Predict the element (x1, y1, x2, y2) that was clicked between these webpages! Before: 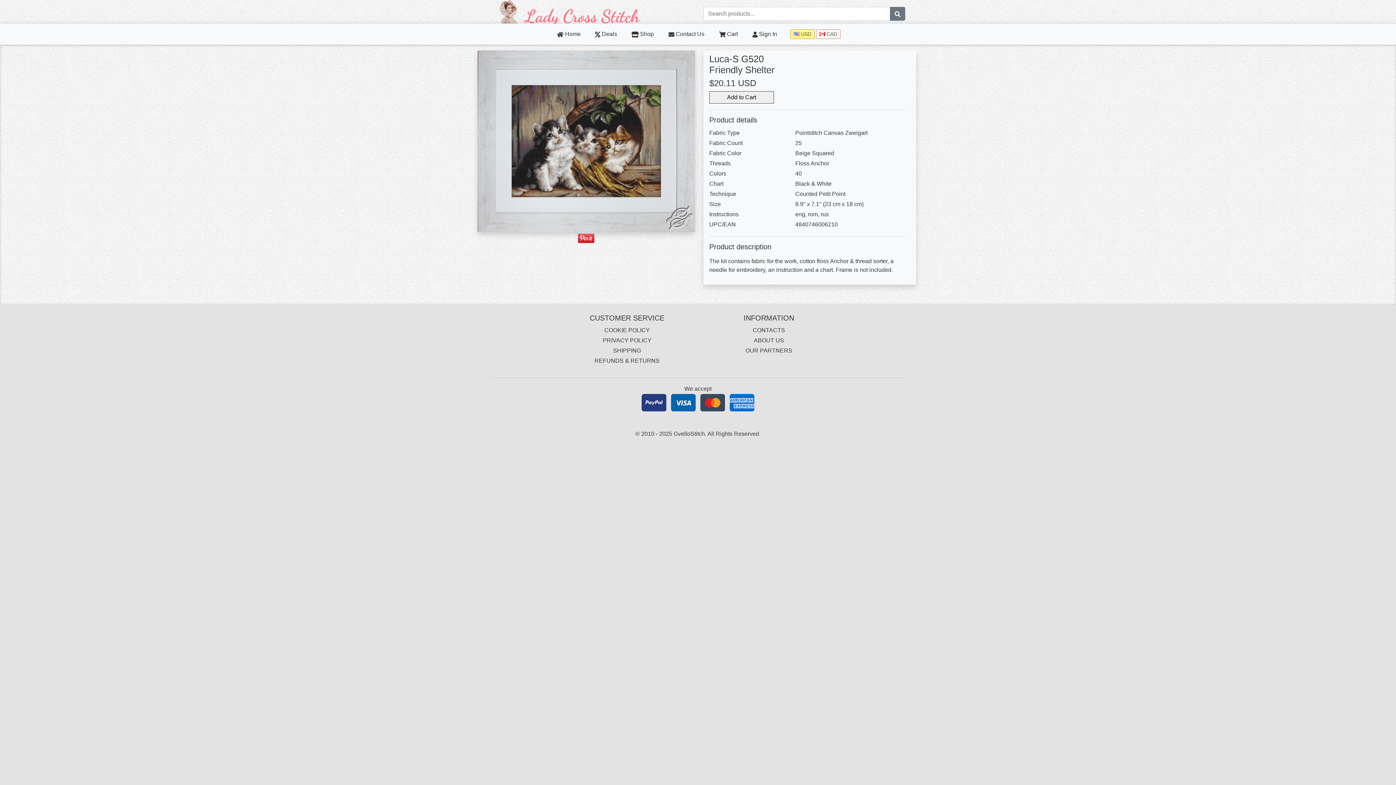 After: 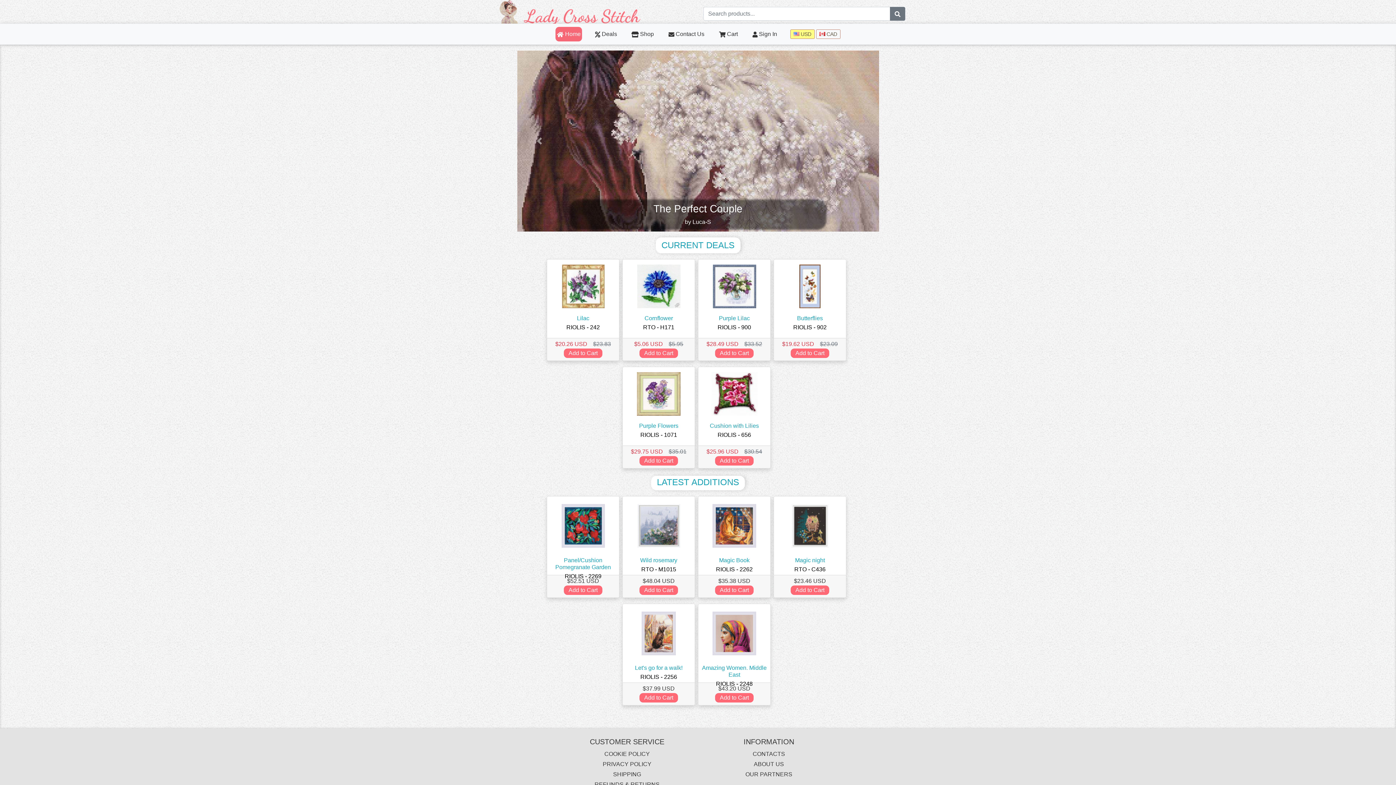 Action: label:  Home bbox: (557, 30, 580, 37)